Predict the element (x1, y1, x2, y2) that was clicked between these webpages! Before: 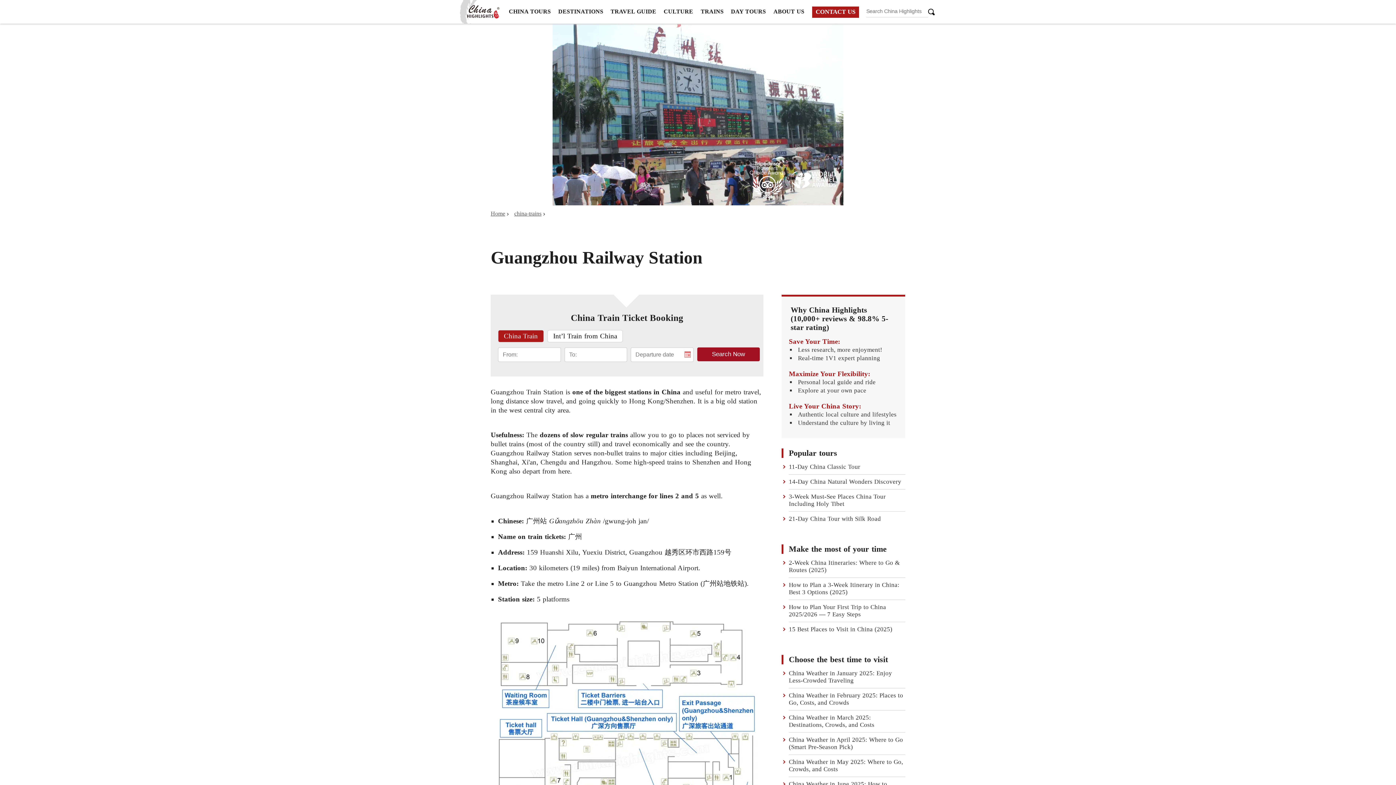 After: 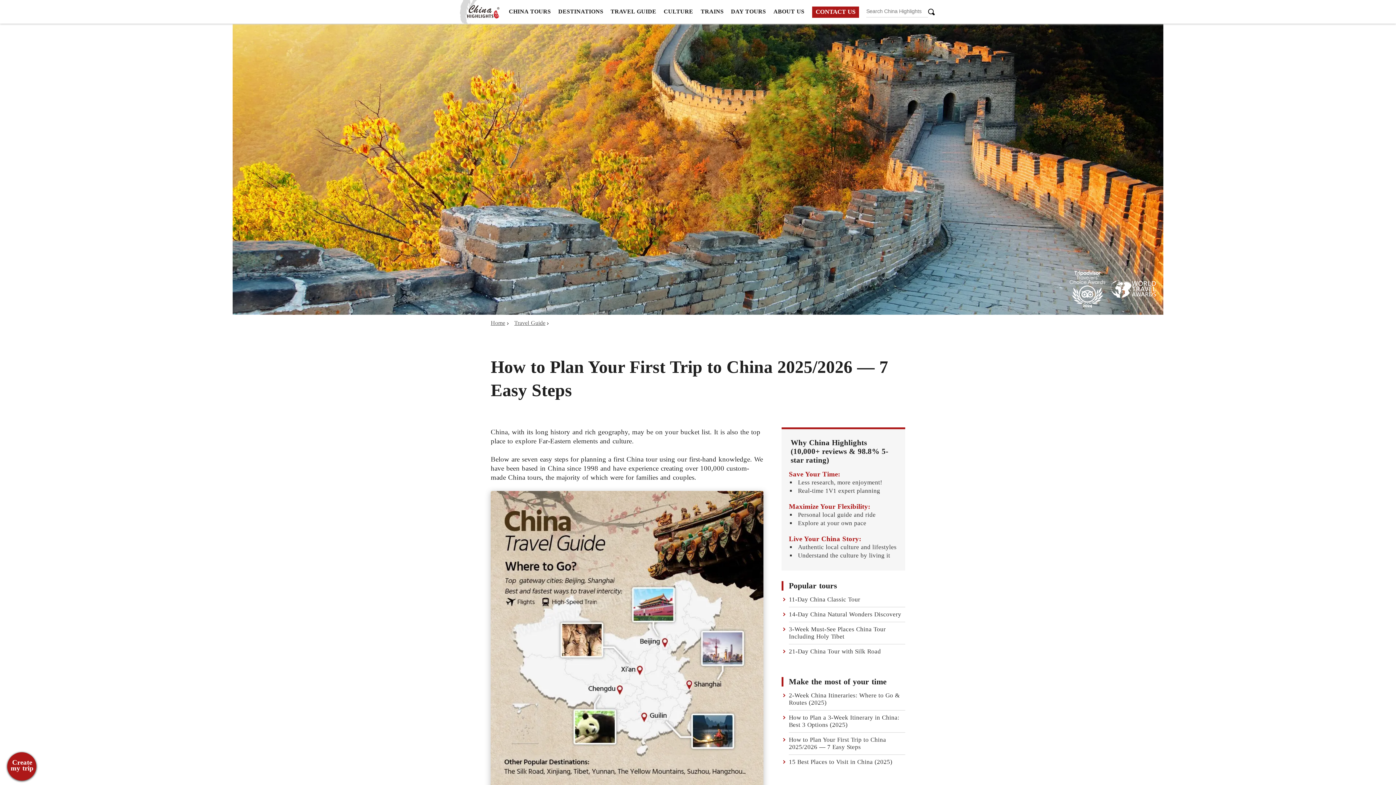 Action: bbox: (789, 604, 886, 618) label: How to Plan Your First Trip to China 2025/2026 — 7 Easy Steps